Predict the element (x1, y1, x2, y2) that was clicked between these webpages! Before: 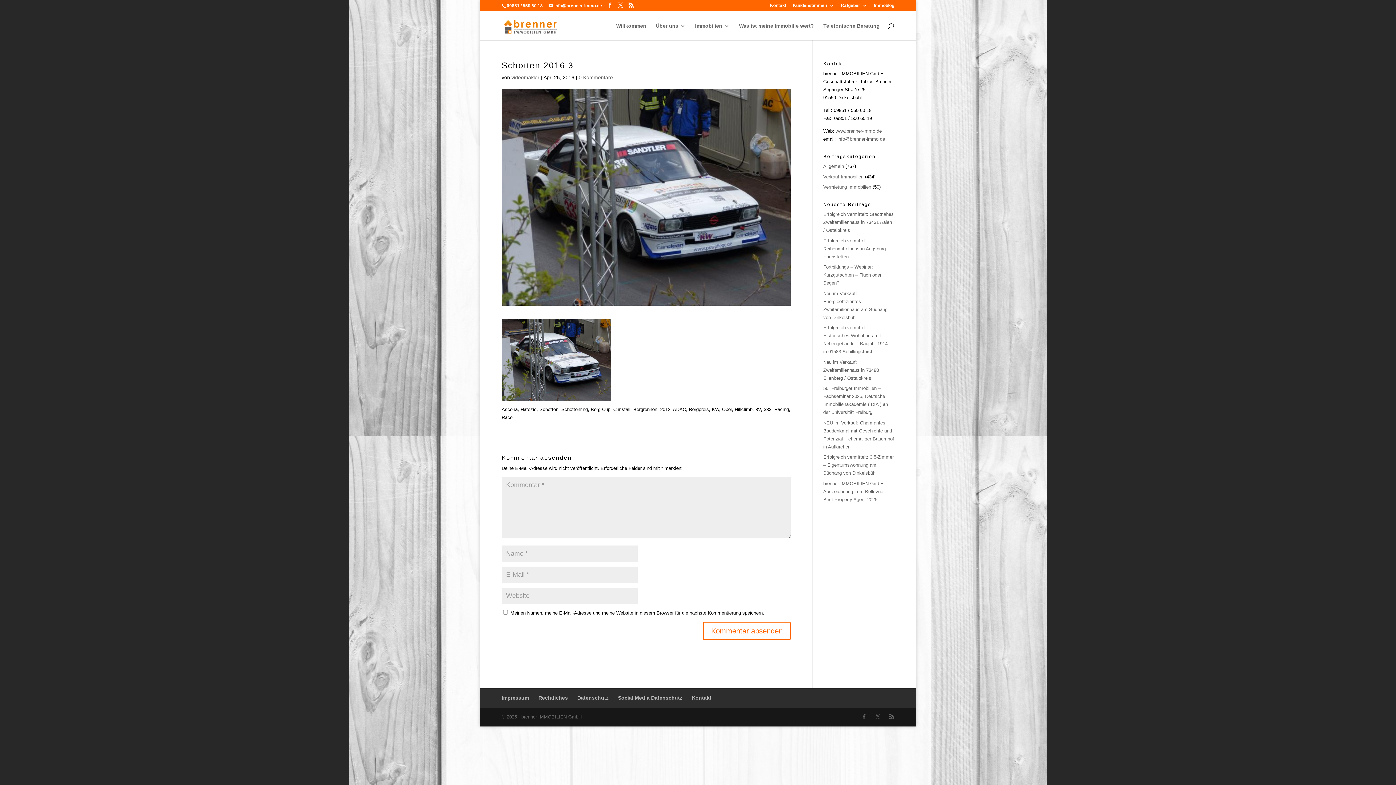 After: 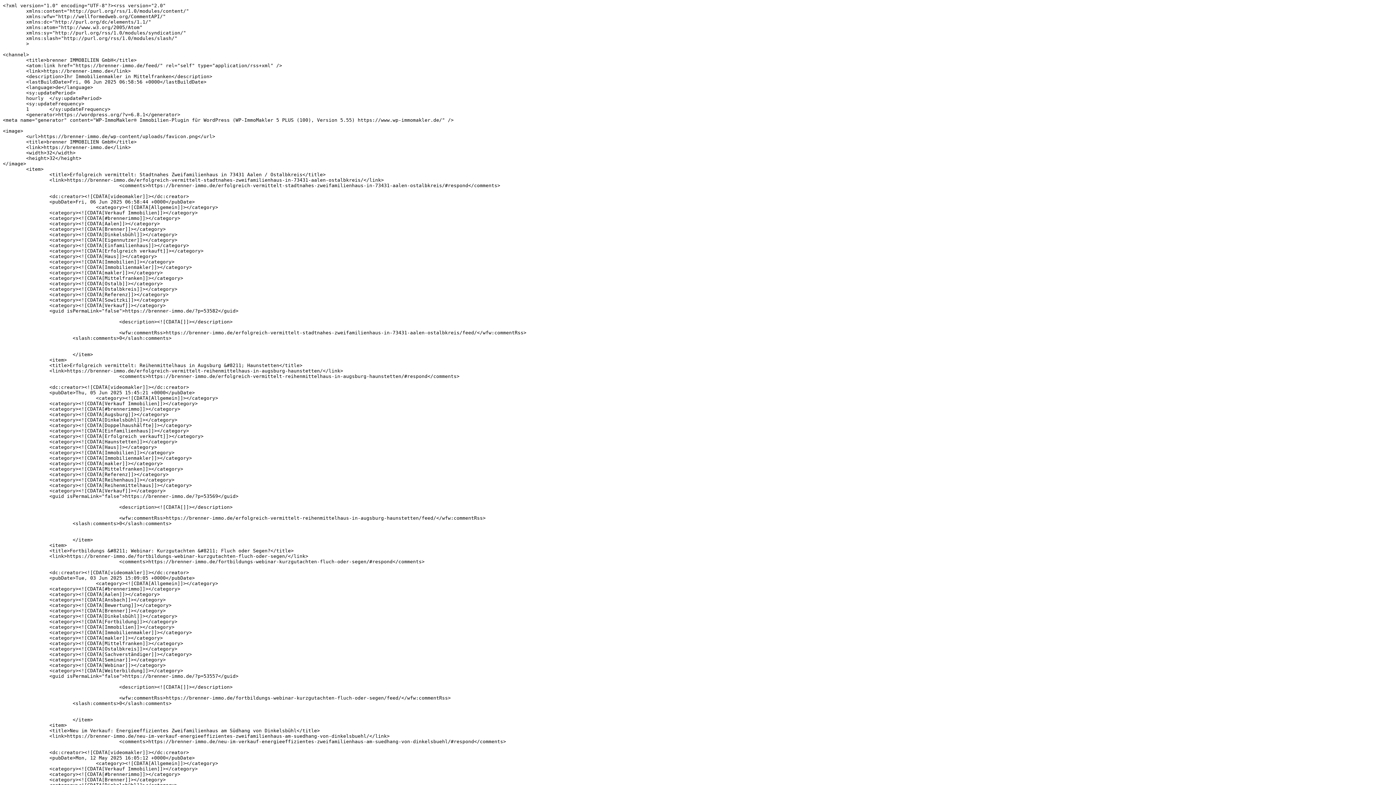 Action: bbox: (628, 2, 633, 8)